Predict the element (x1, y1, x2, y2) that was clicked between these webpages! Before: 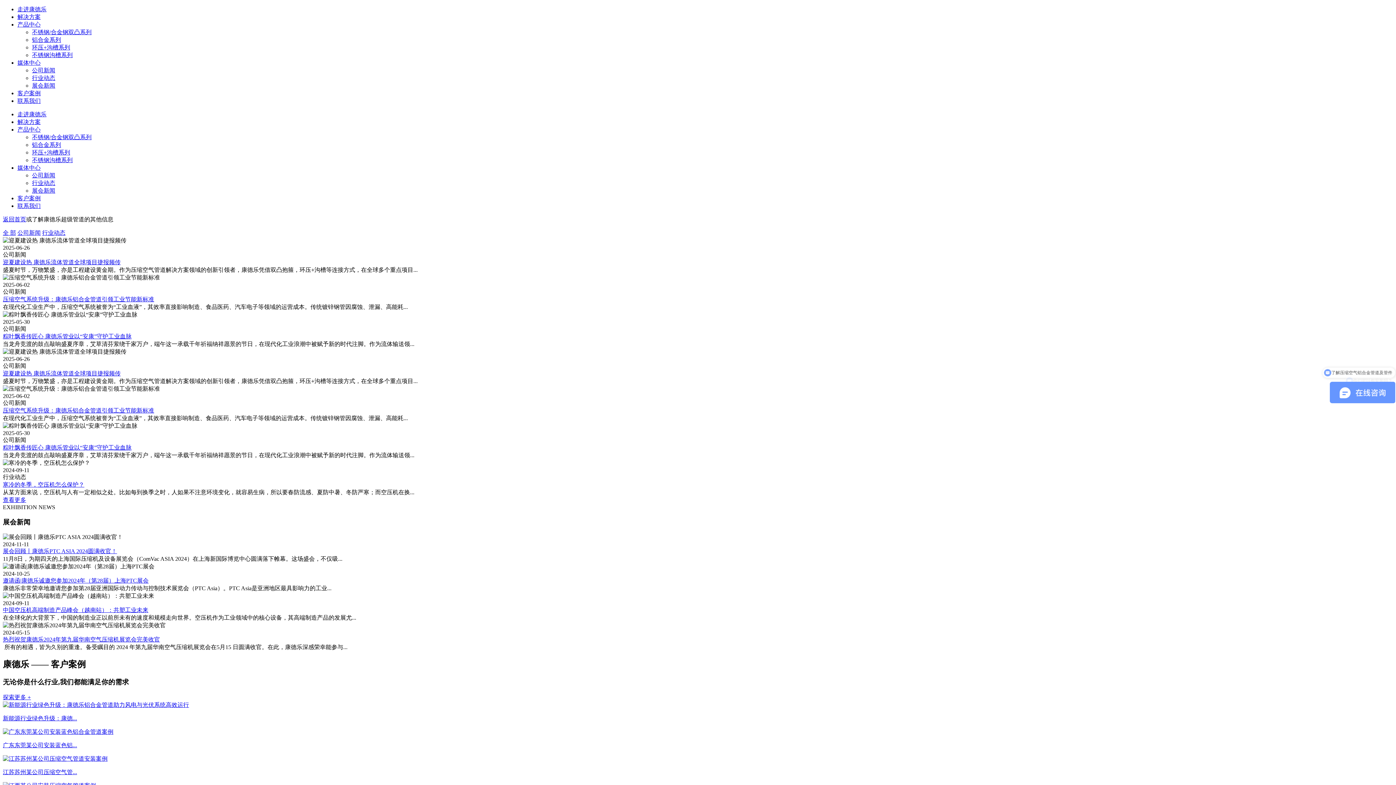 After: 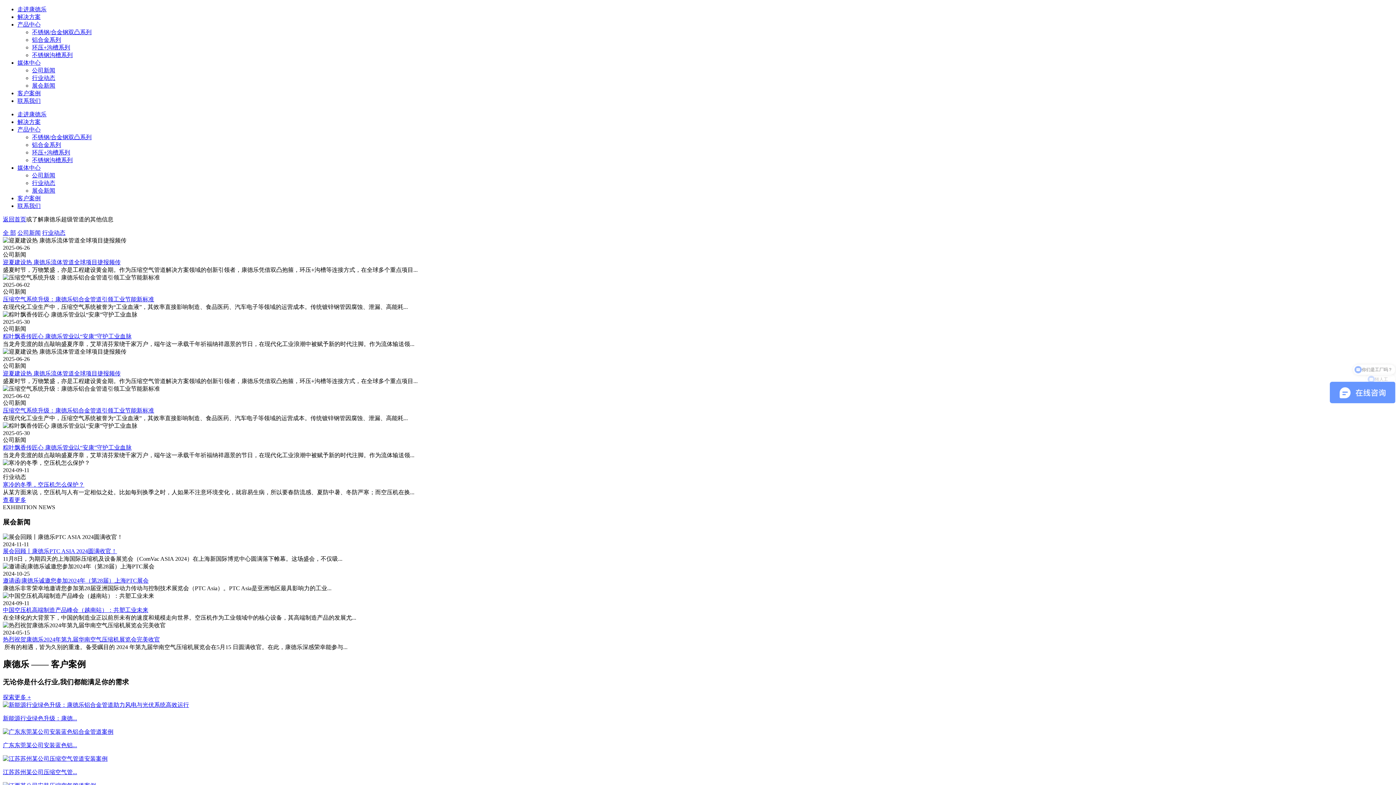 Action: bbox: (2, 694, 30, 700) label: 探索更多 +